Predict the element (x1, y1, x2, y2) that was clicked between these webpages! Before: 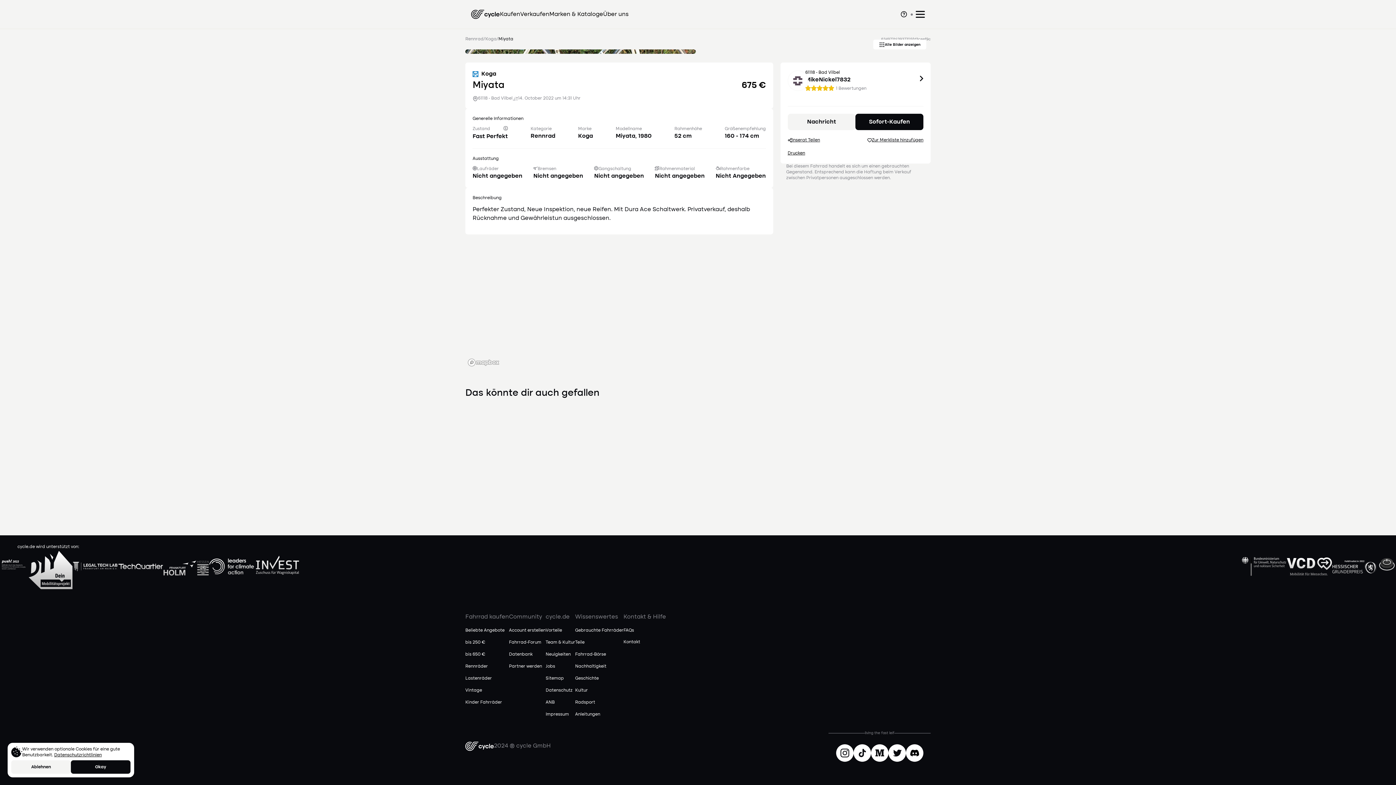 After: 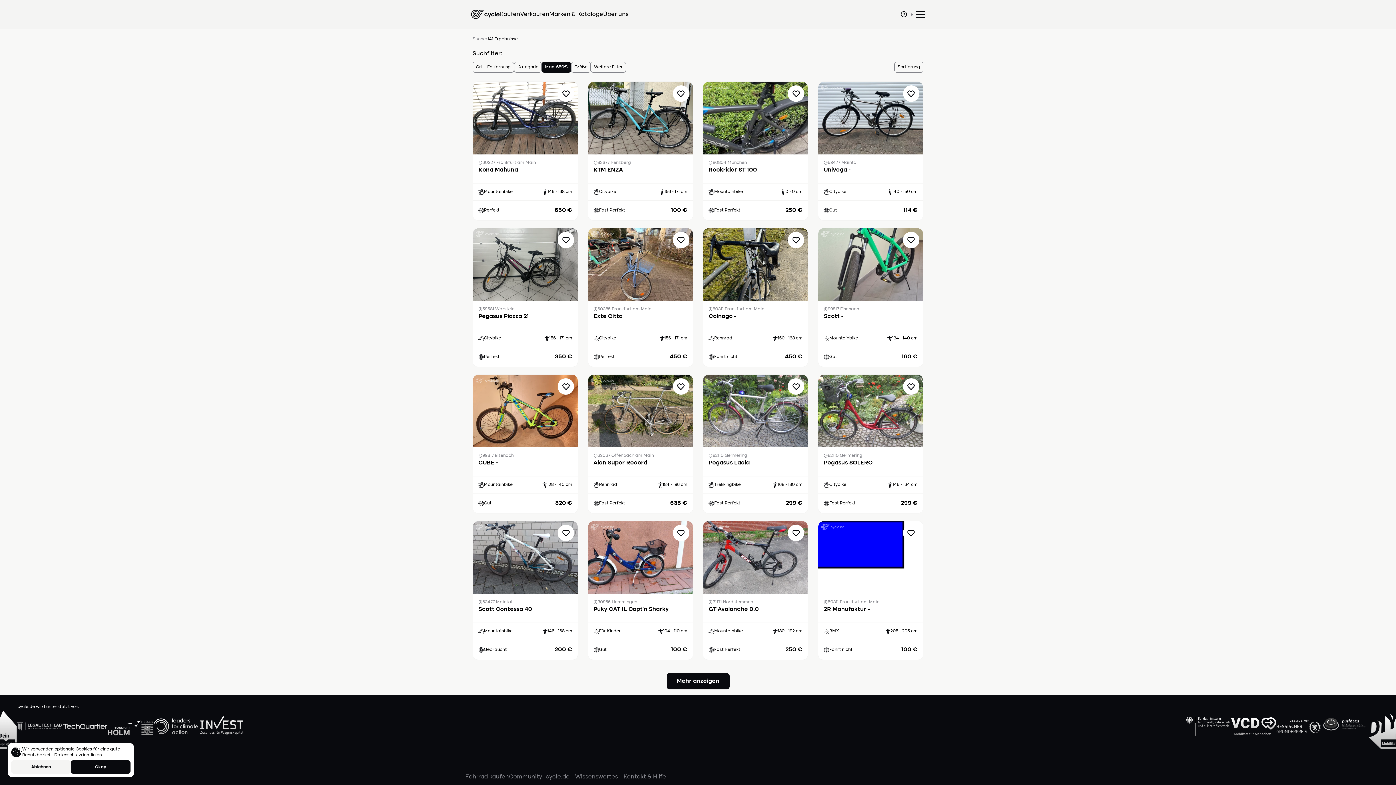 Action: label: bis 650 € bbox: (465, 652, 485, 657)